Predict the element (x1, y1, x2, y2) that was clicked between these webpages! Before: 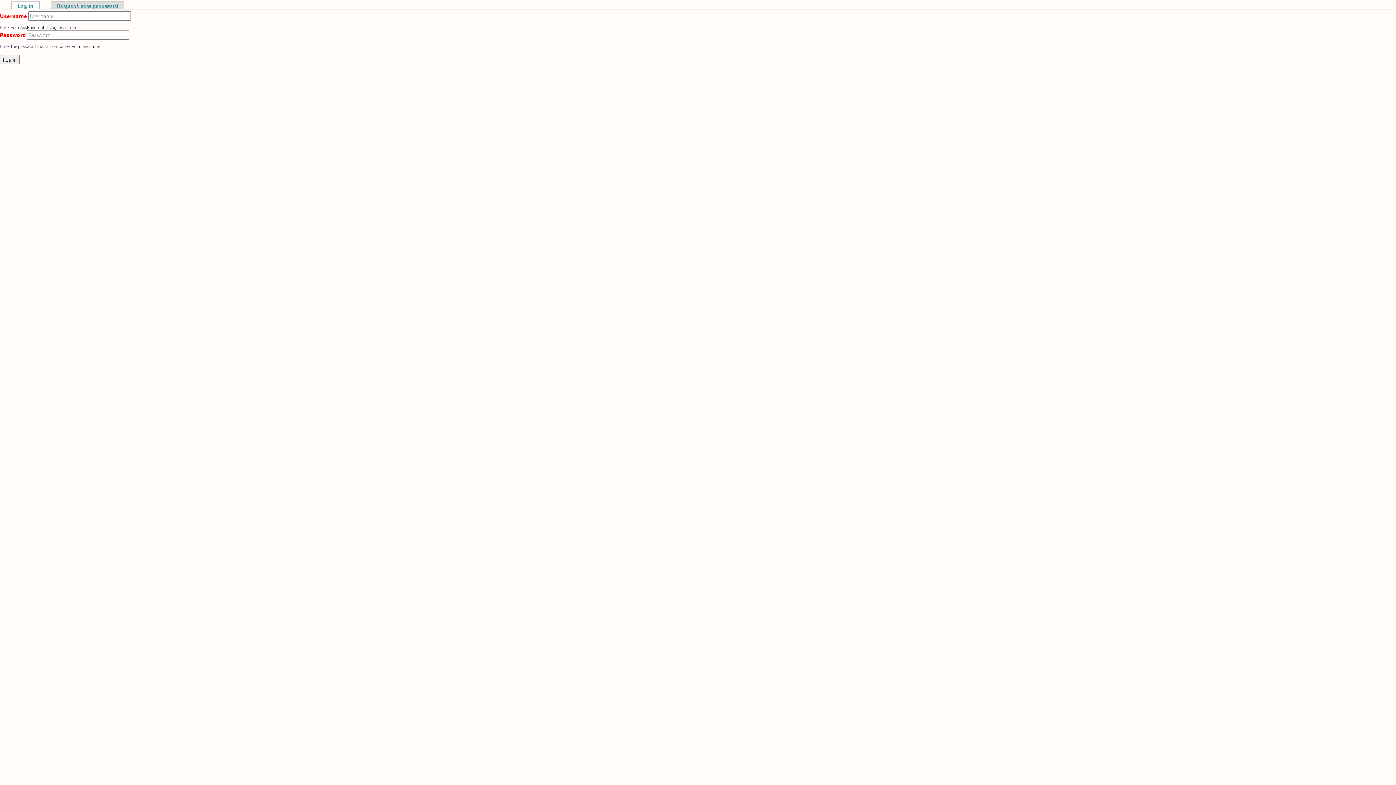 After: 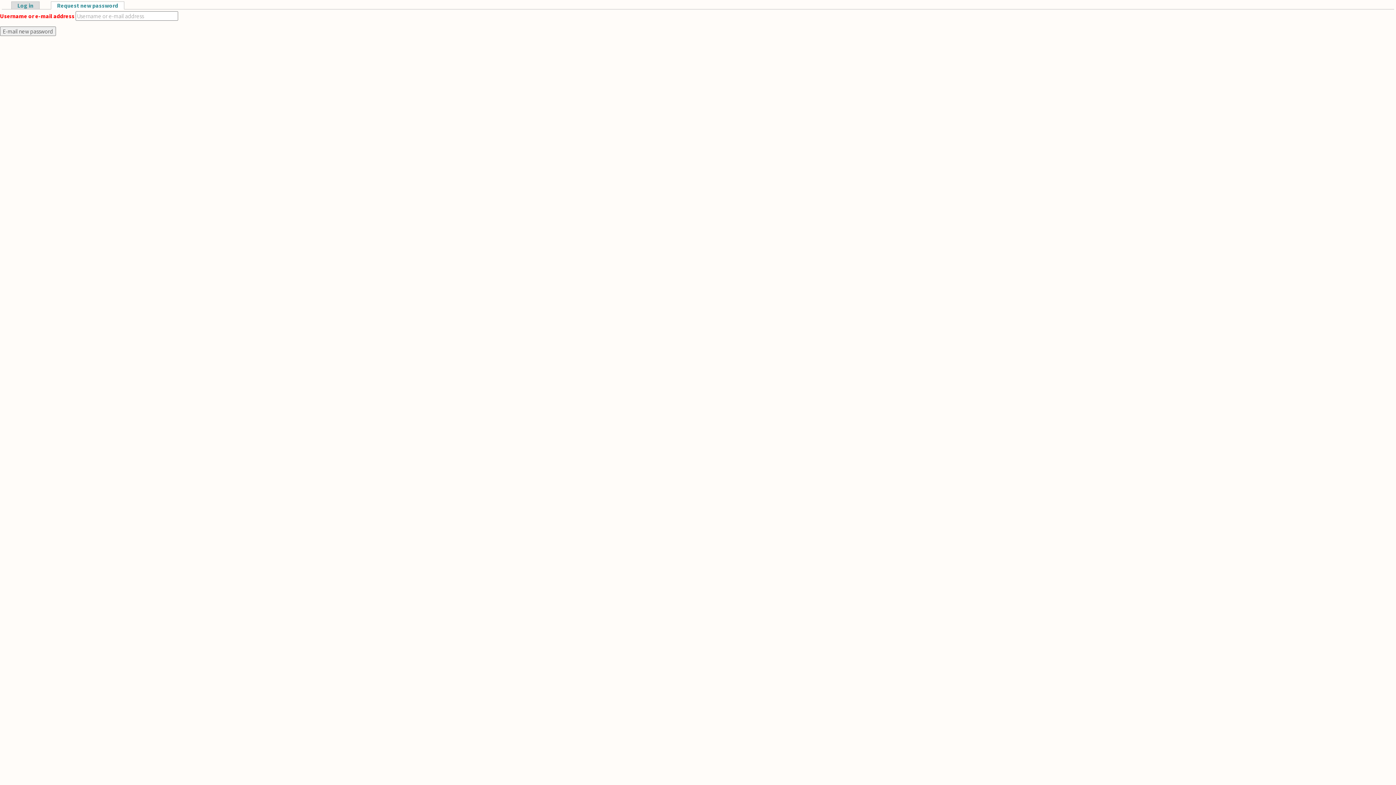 Action: label: Request new password bbox: (50, 1, 124, 9)